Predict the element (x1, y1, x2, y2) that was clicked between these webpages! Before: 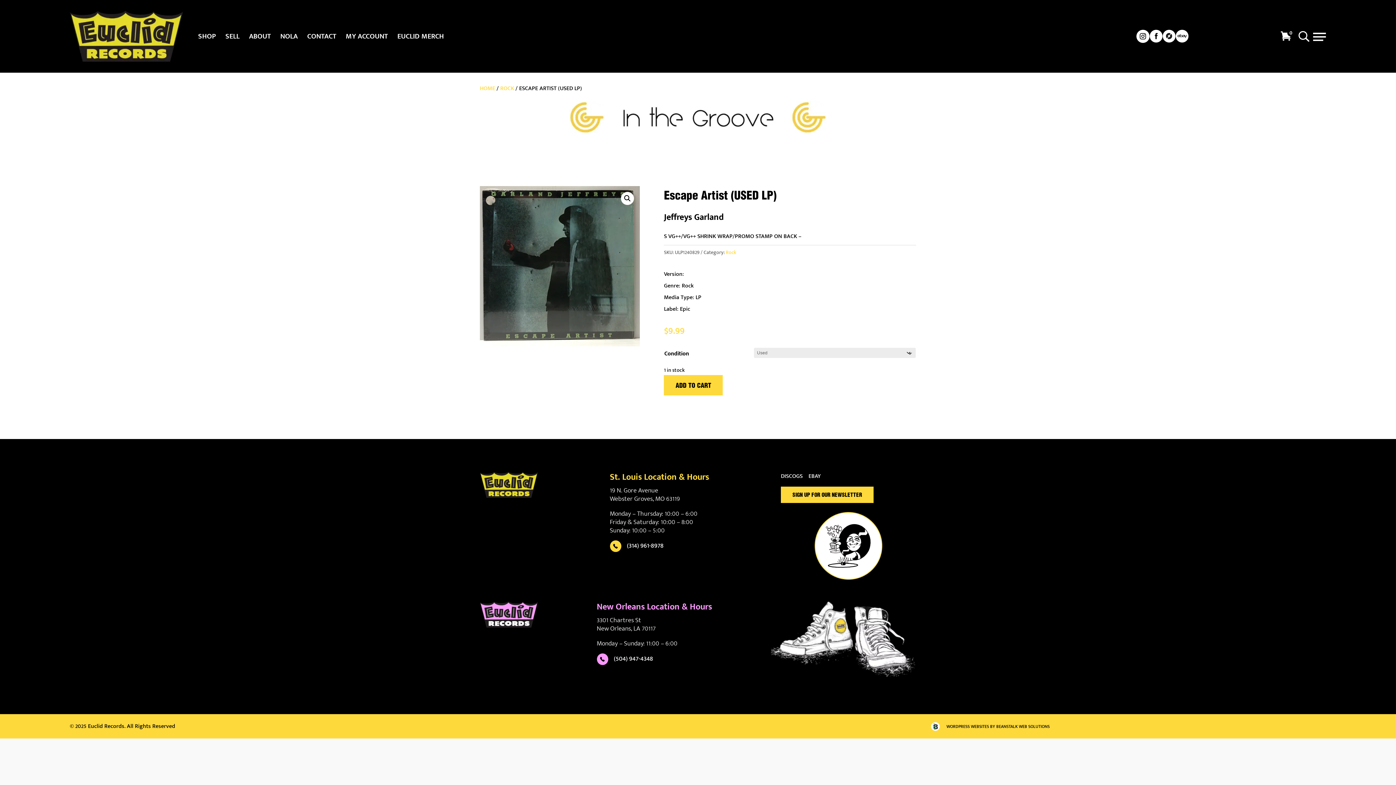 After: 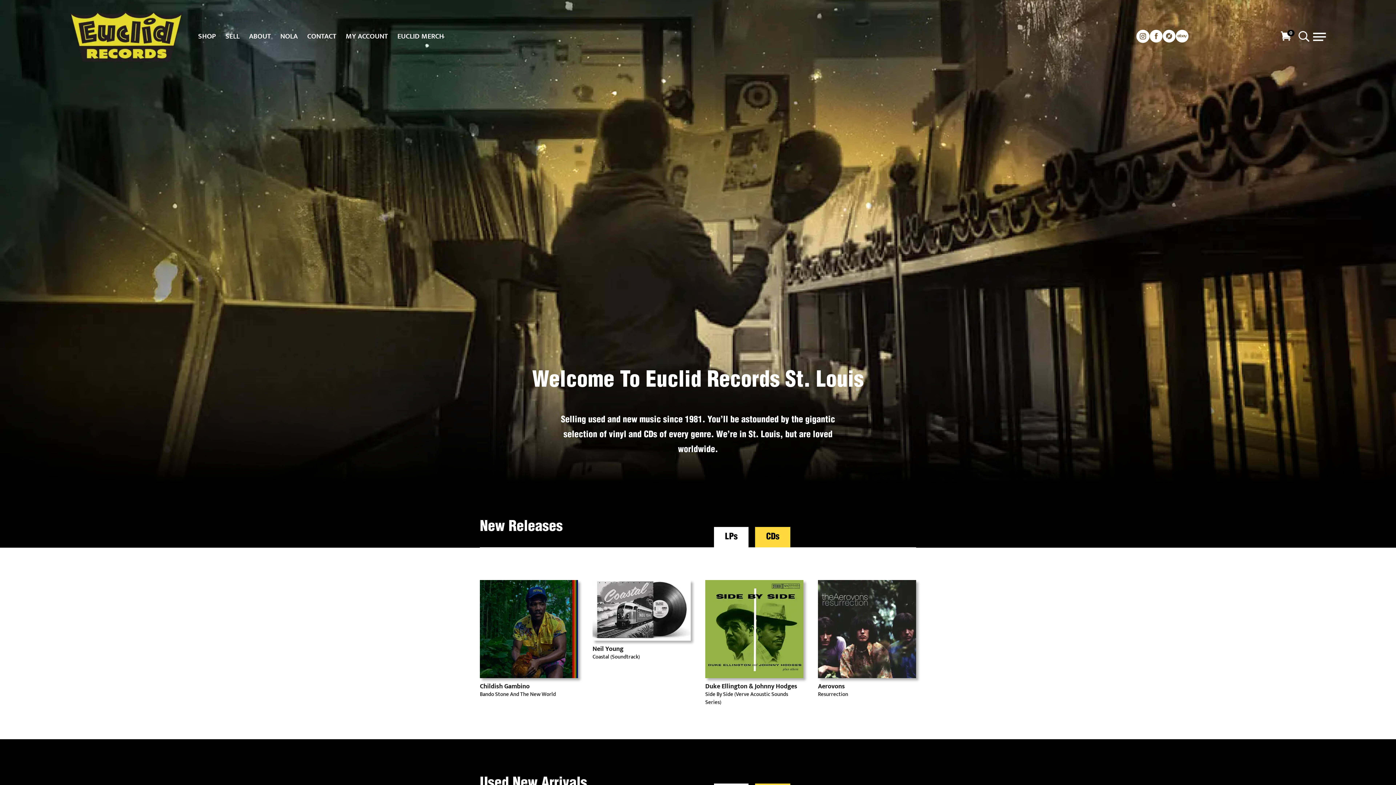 Action: bbox: (69, 10, 183, 61)